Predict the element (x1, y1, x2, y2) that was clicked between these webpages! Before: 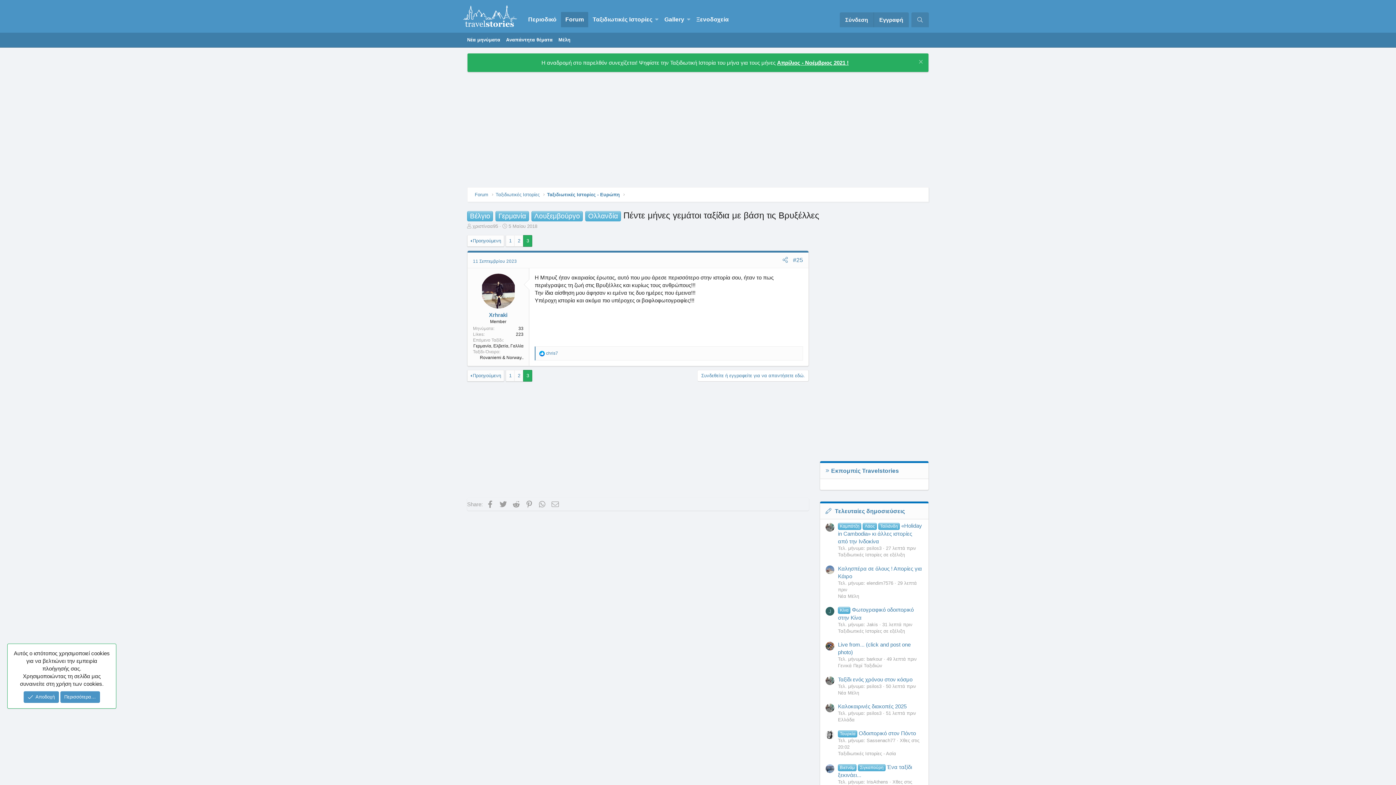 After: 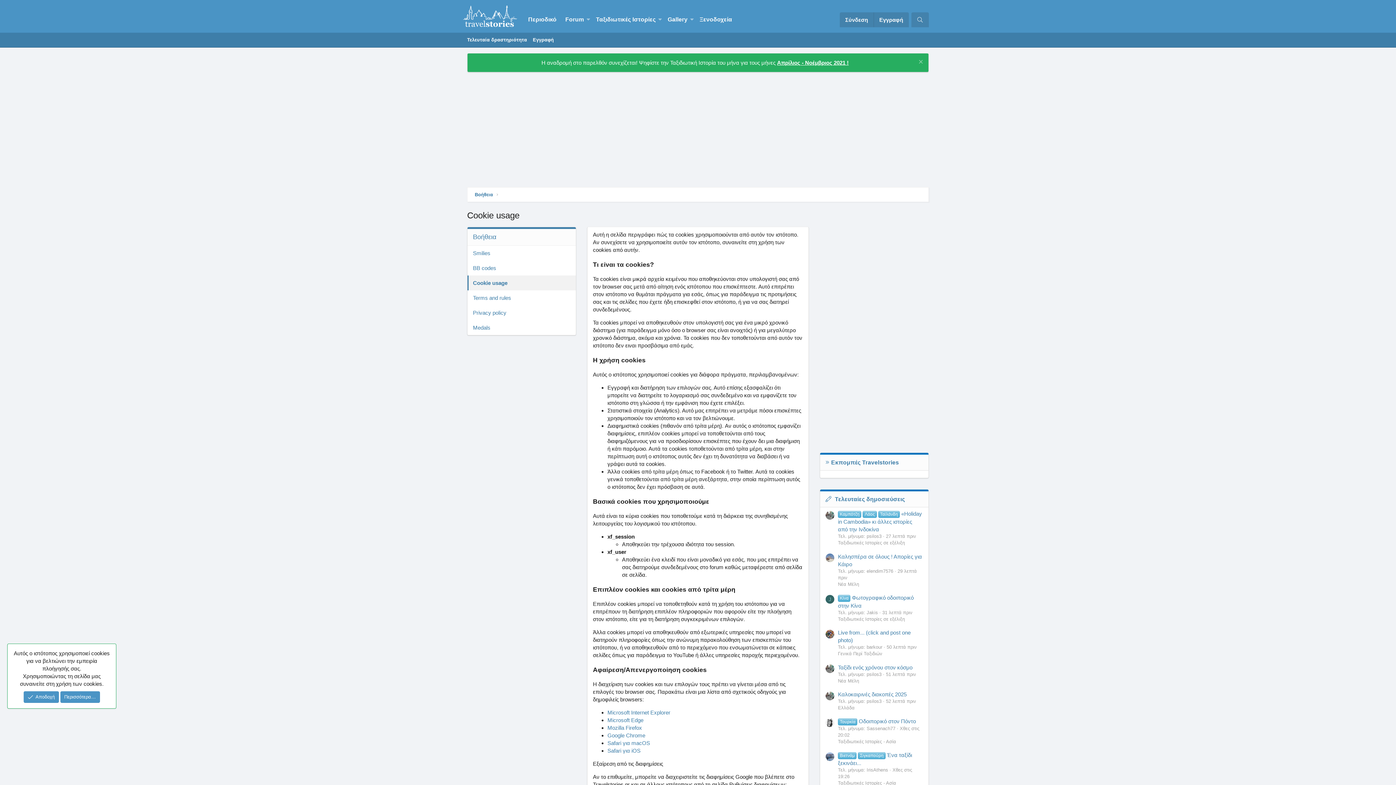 Action: label: Περισσότερα… bbox: (60, 691, 99, 703)